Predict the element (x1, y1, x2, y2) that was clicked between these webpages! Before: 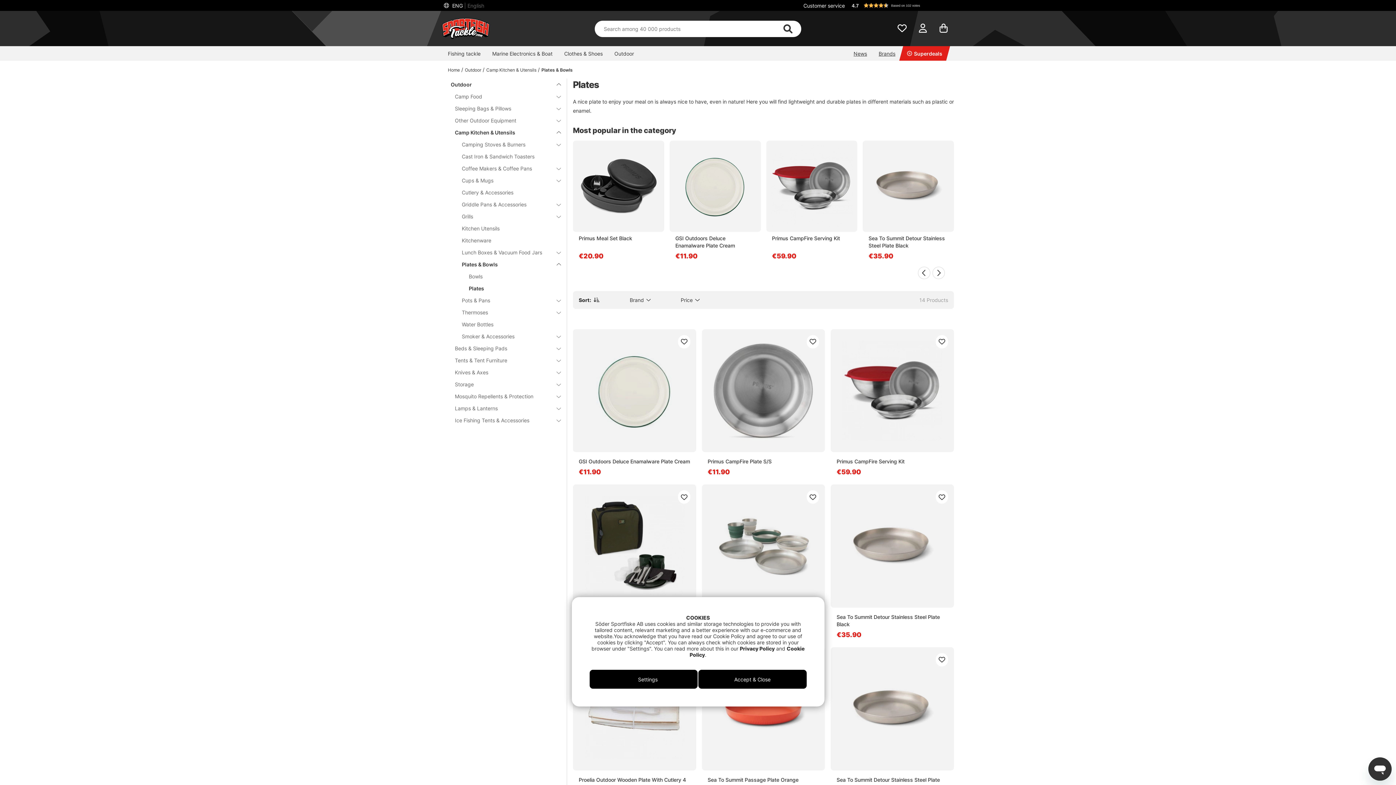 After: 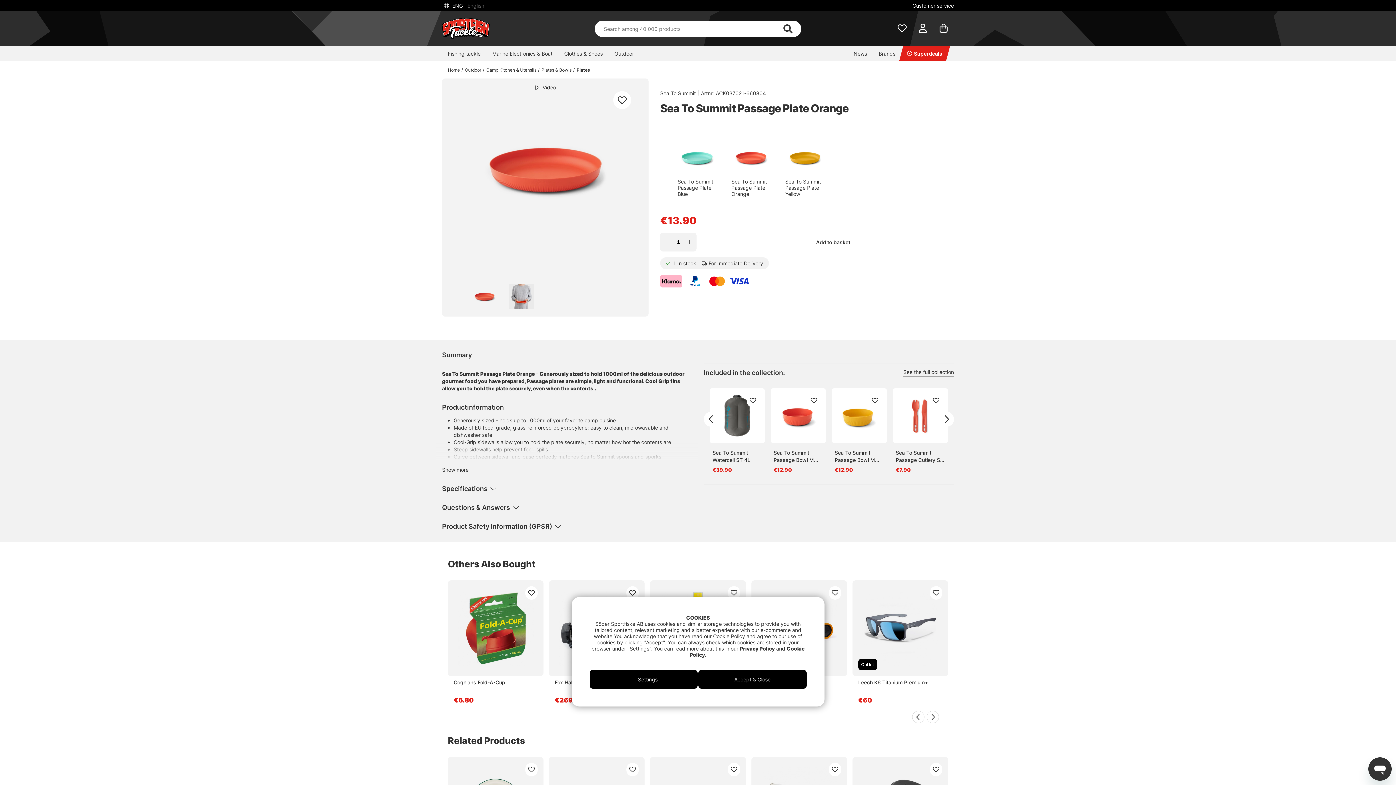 Action: label: Sea To Summit Passage Plate Orange bbox: (707, 776, 819, 783)